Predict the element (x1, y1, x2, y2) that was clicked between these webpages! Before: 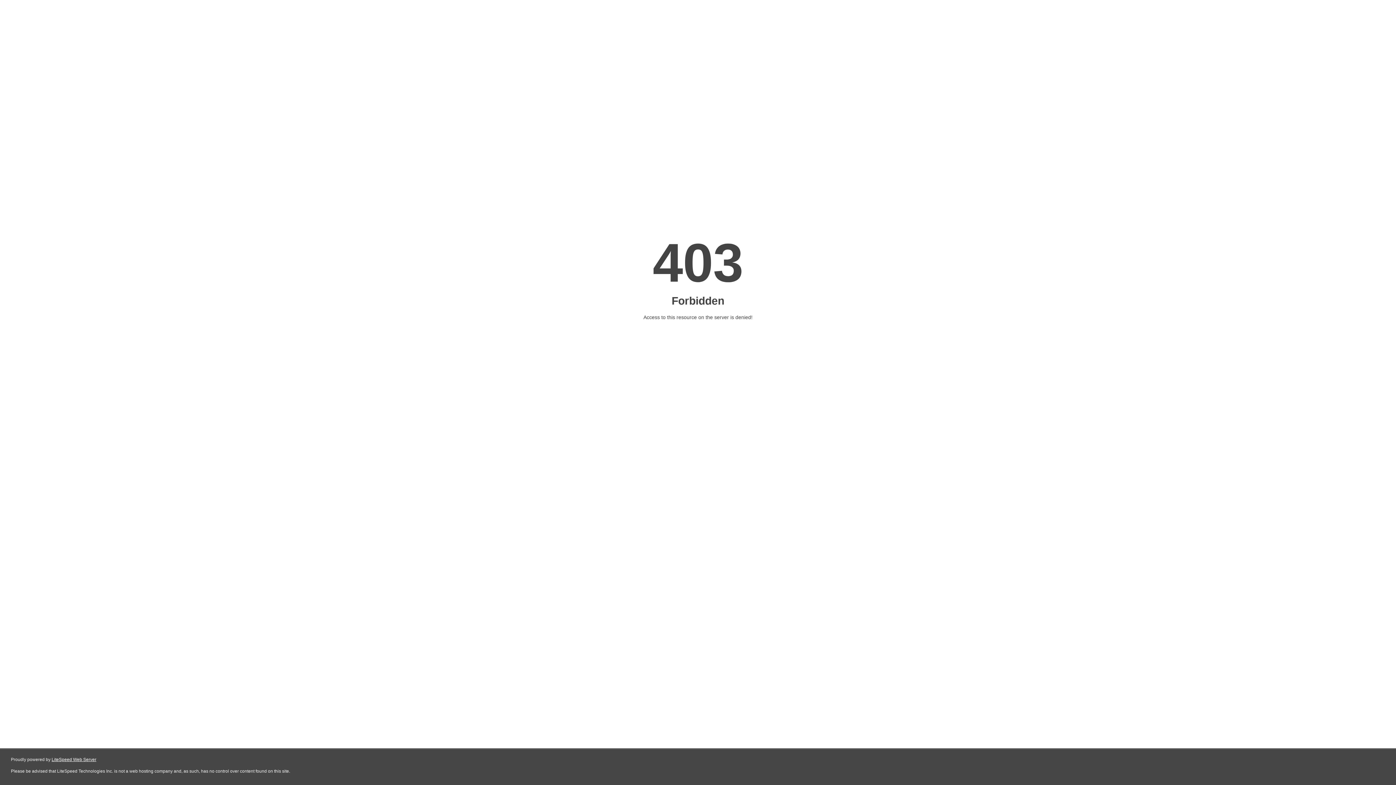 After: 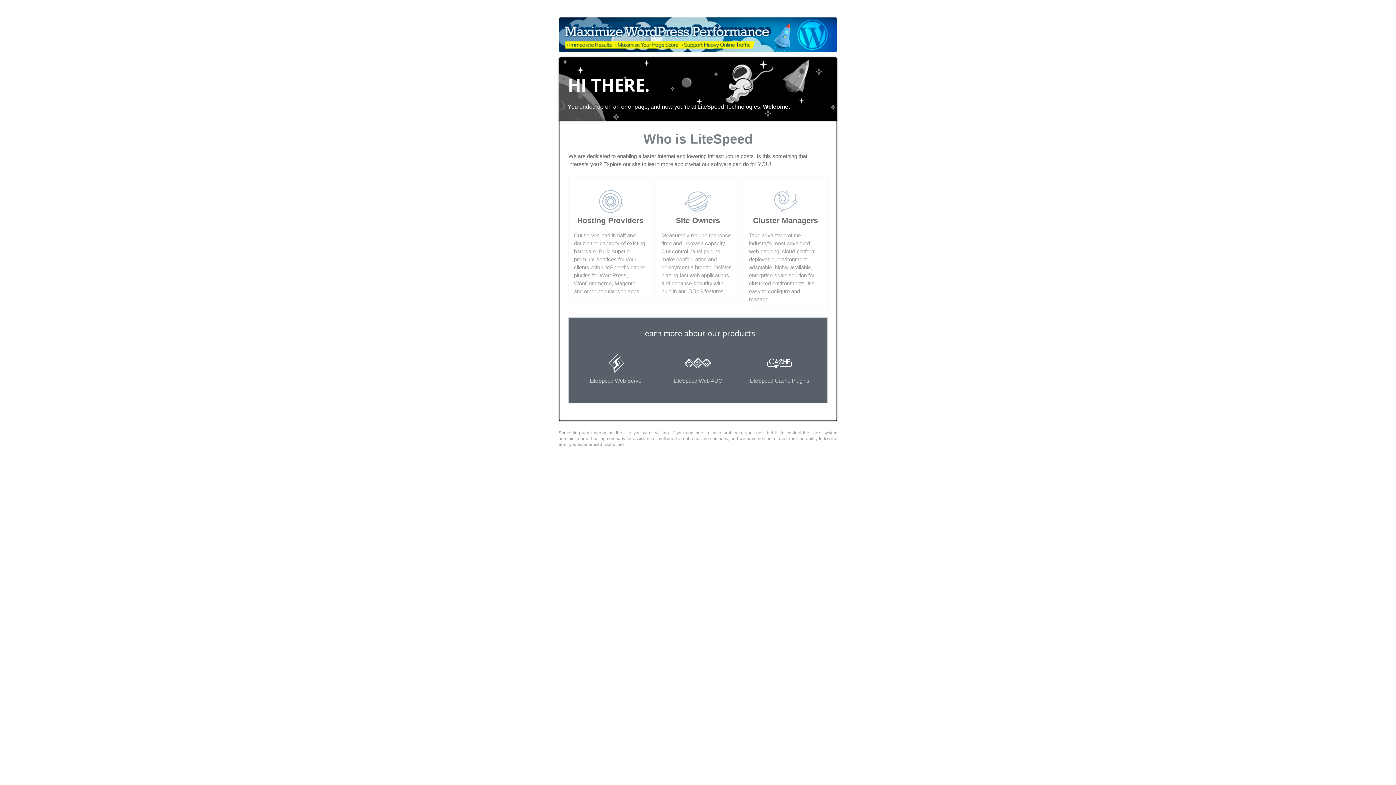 Action: bbox: (51, 757, 96, 762) label: LiteSpeed Web Server